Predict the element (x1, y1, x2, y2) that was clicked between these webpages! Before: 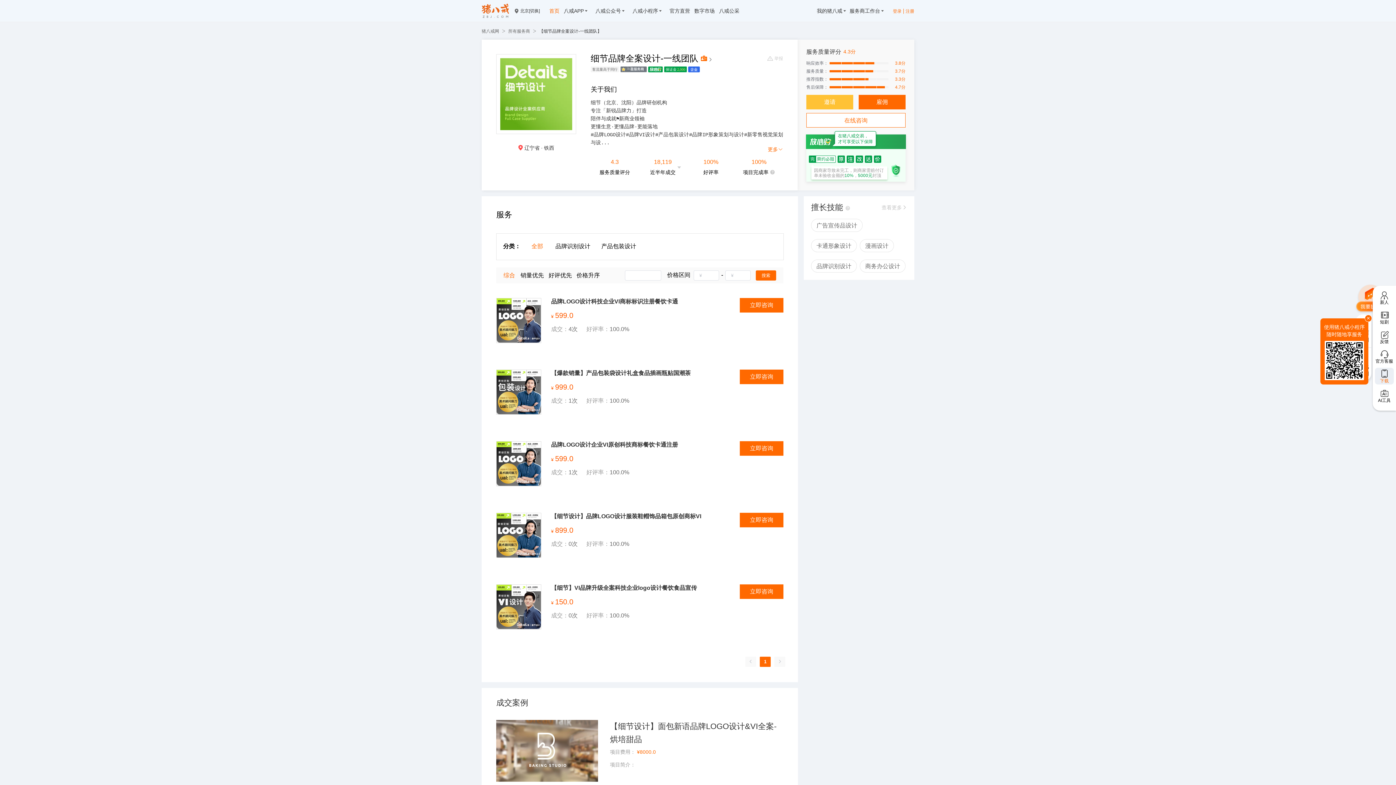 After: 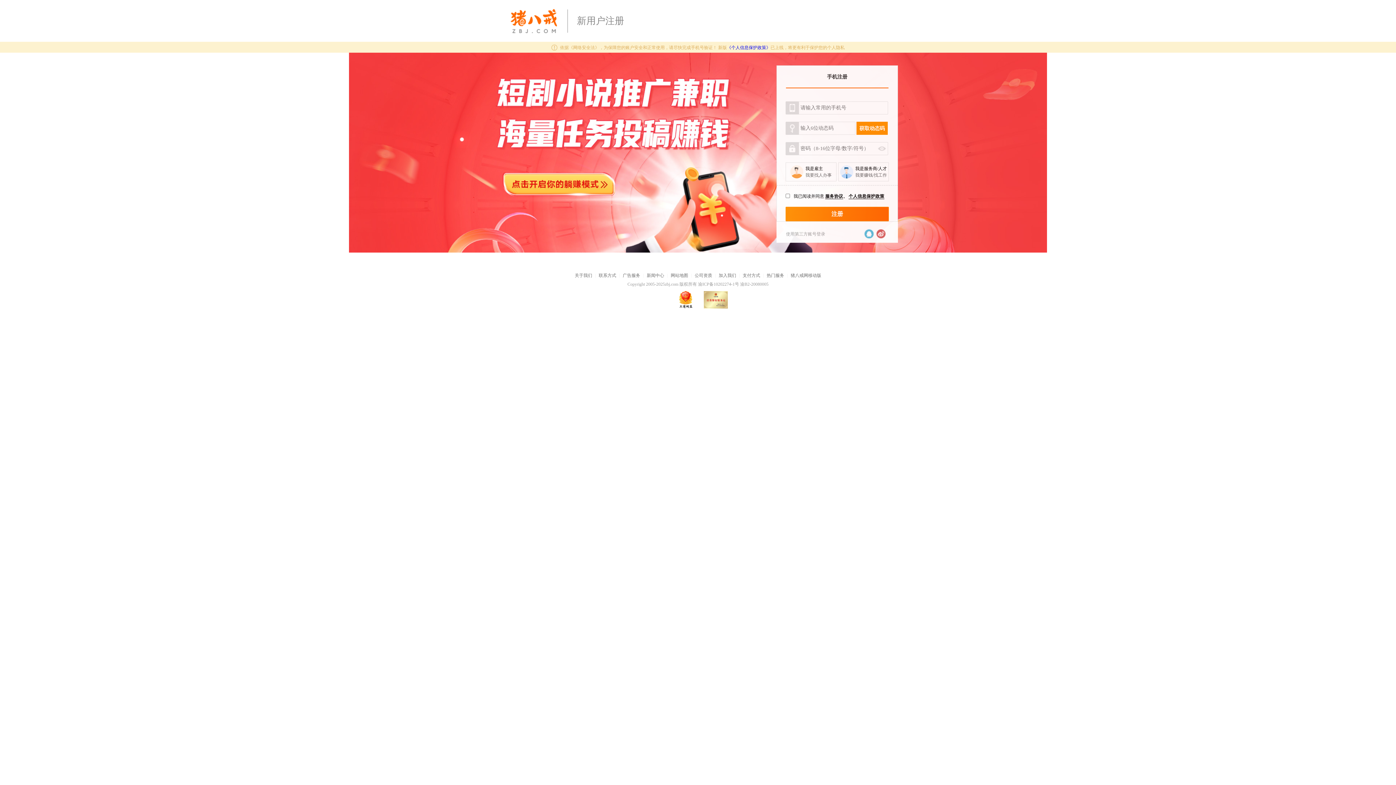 Action: label: 注册 bbox: (905, 0, 914, 22)